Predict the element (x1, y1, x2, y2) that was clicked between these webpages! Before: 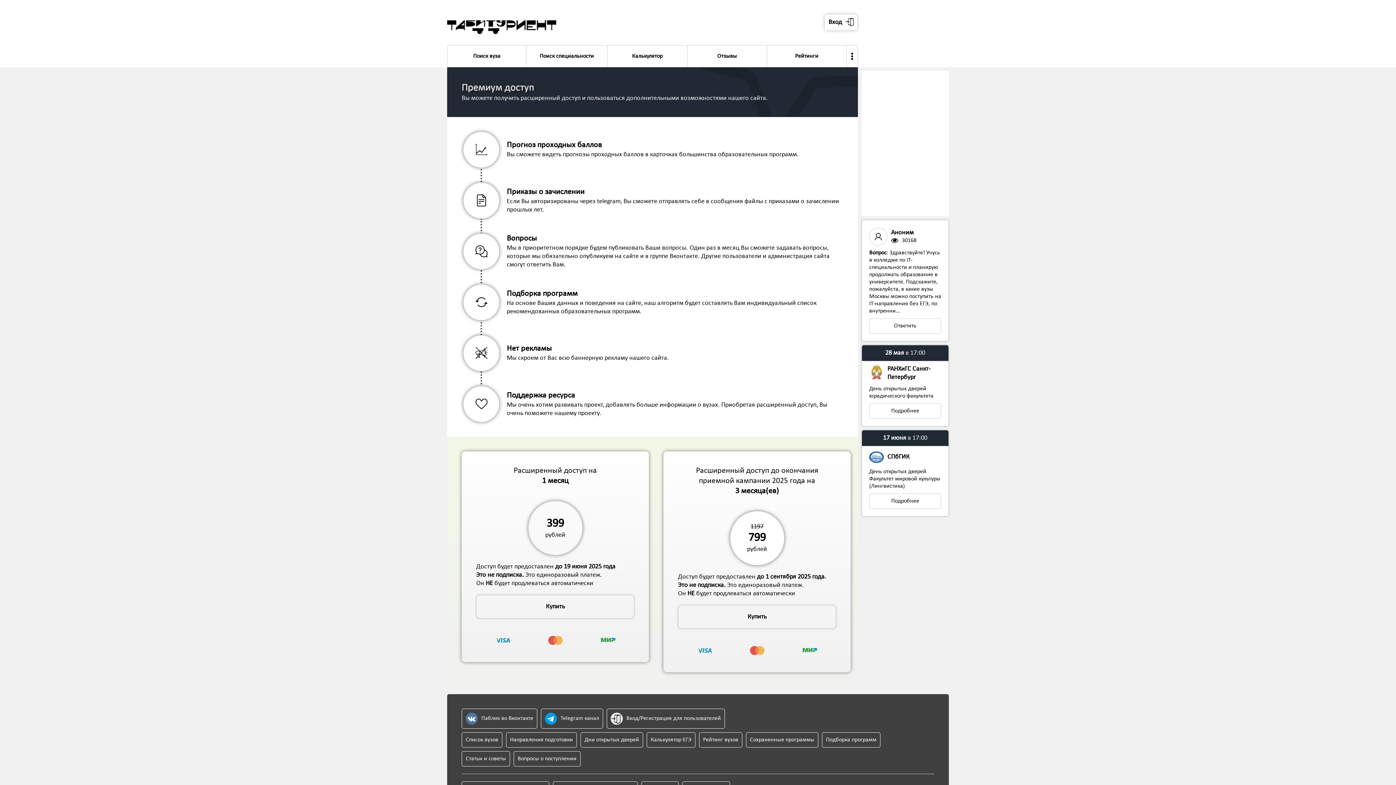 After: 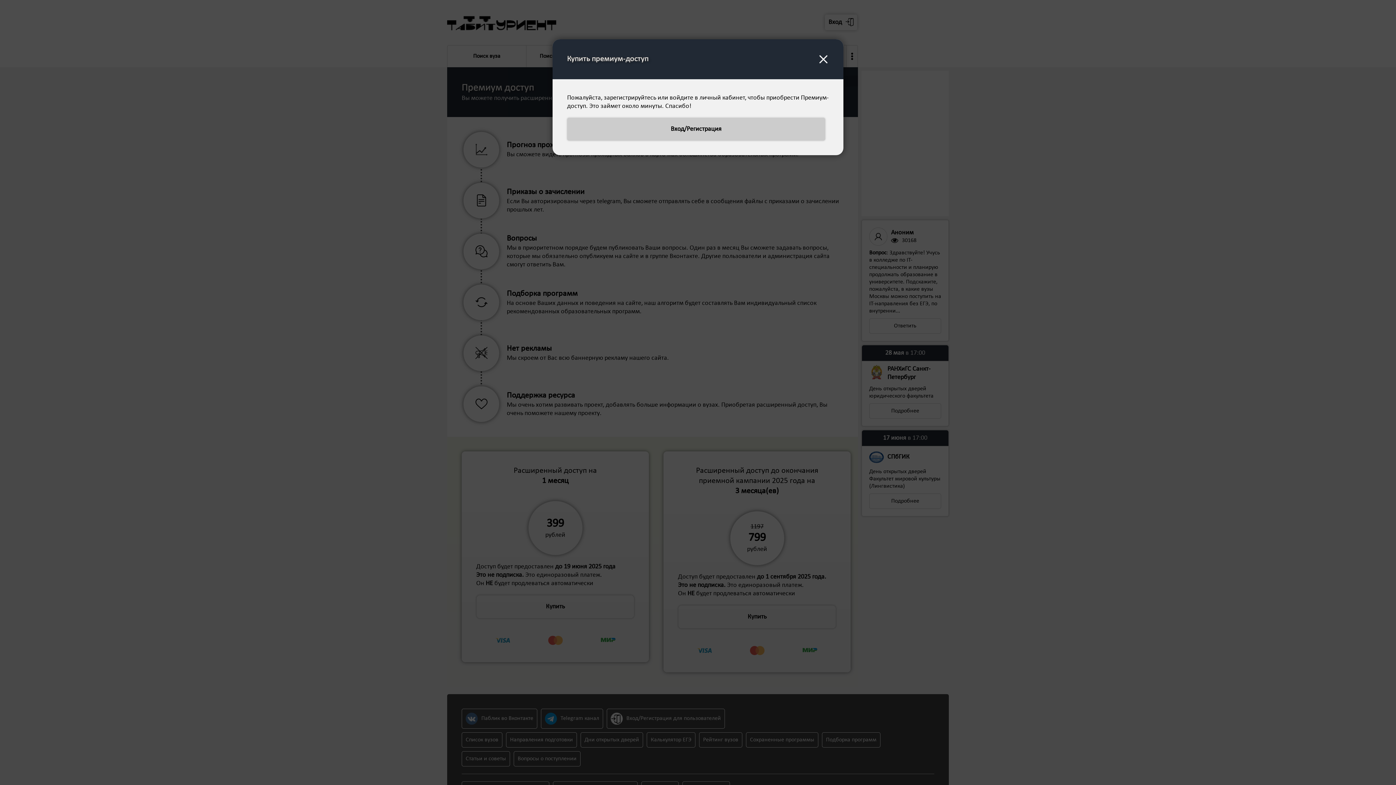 Action: bbox: (476, 595, 634, 618) label: Купить